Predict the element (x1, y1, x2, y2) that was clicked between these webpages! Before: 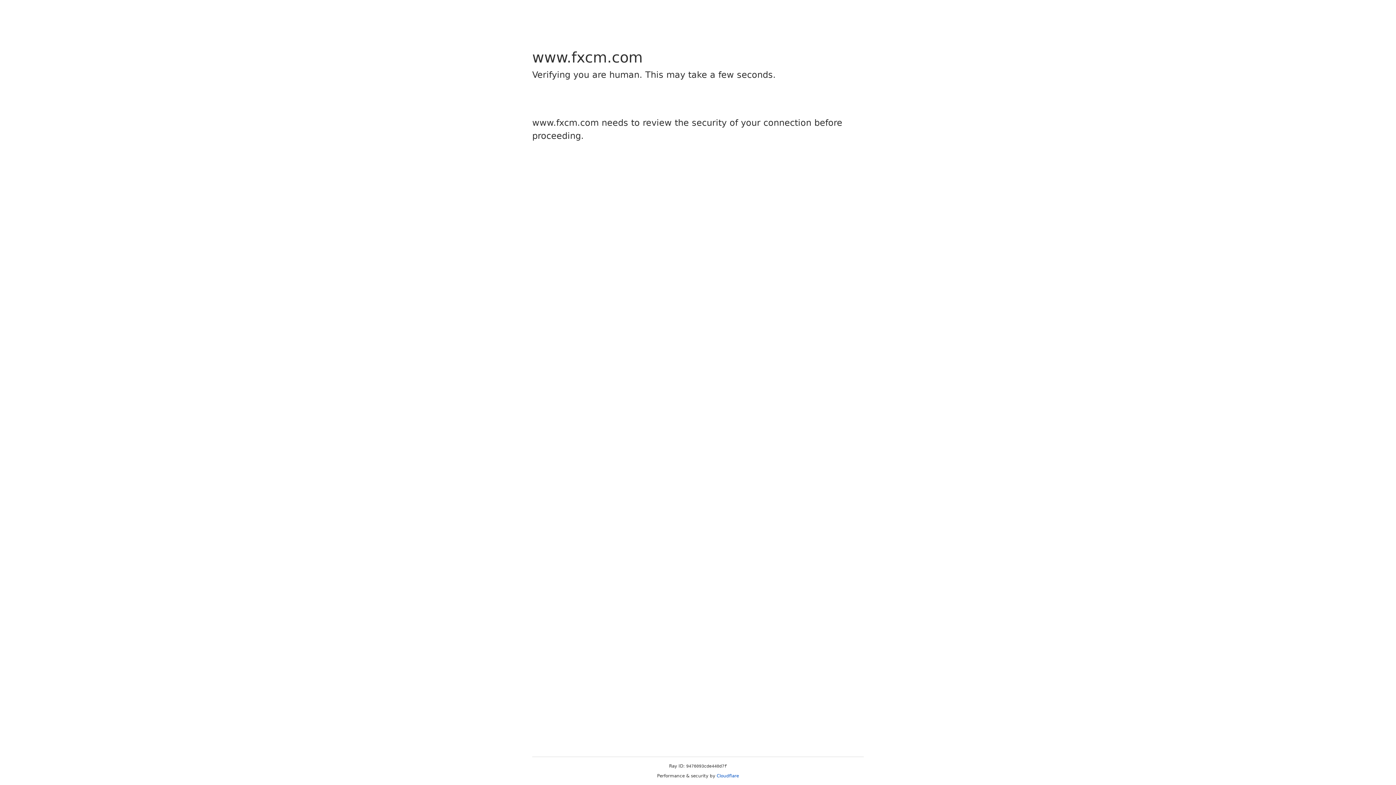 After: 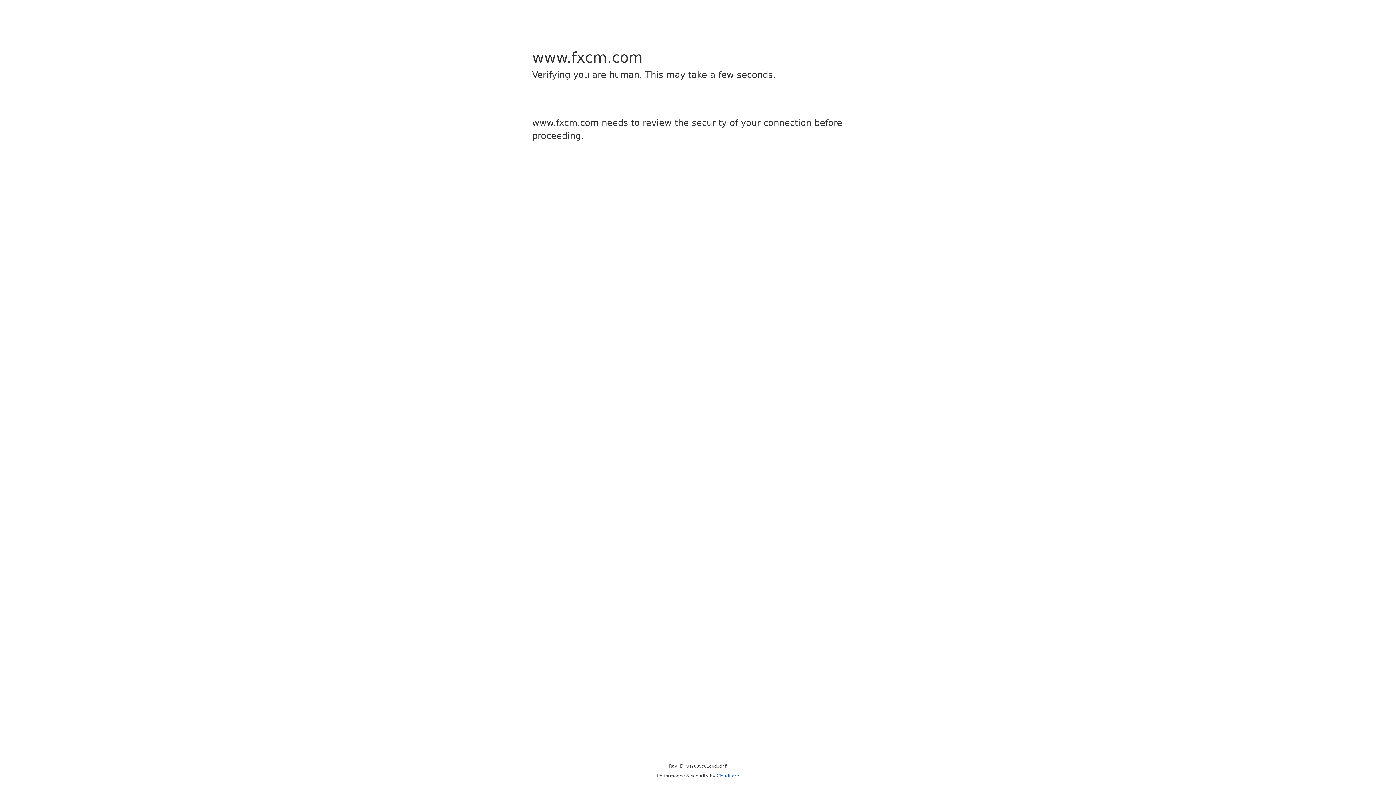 Action: bbox: (716, 773, 739, 778) label: Cloudflare